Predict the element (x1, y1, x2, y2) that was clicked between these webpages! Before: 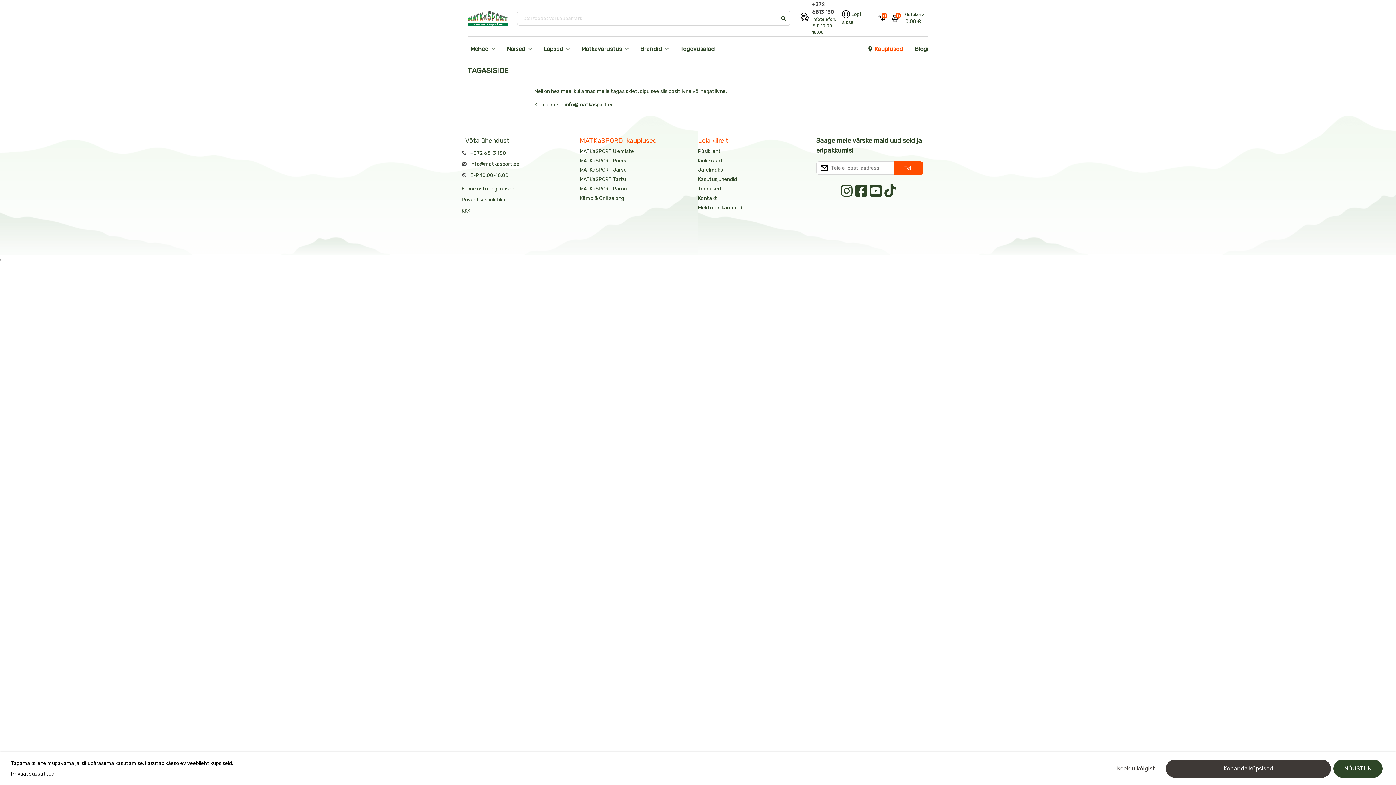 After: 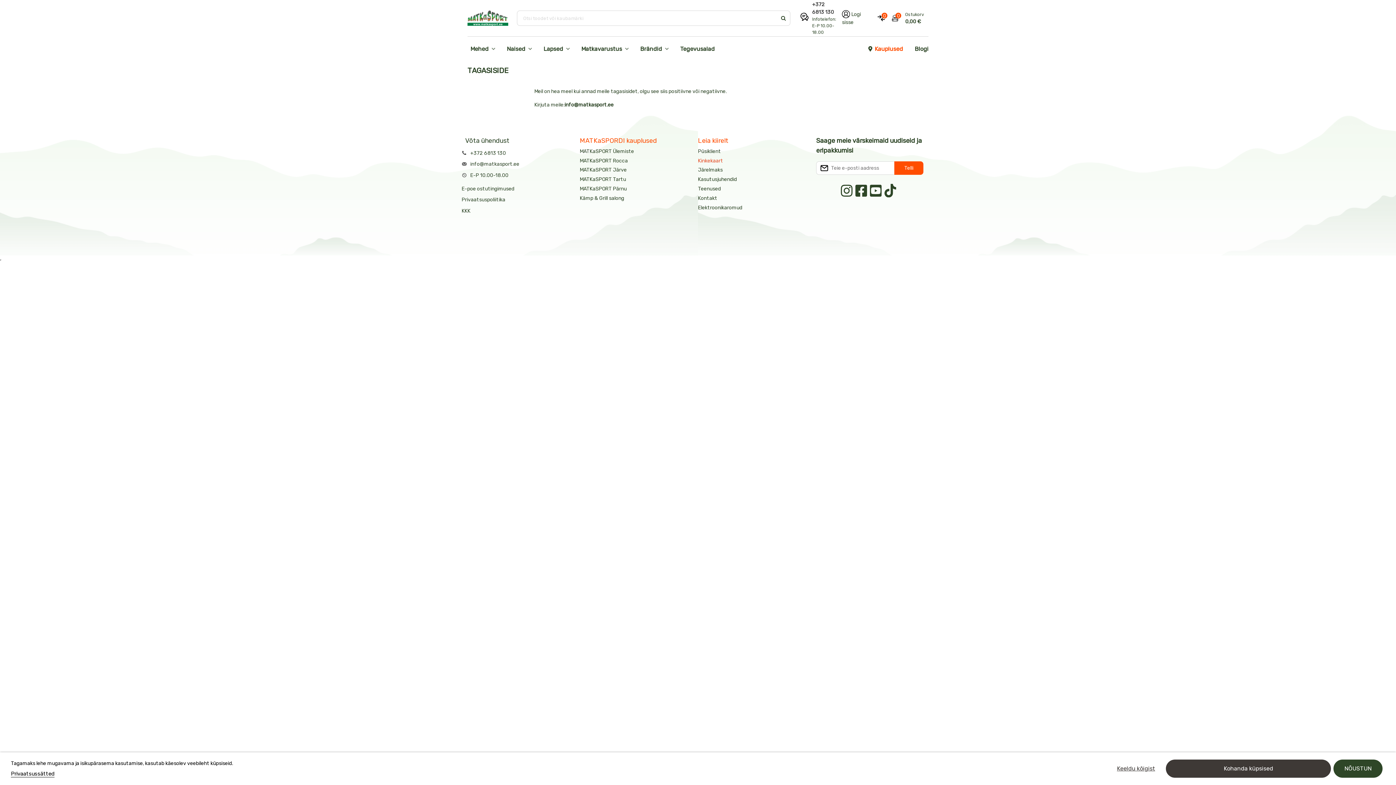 Action: bbox: (698, 157, 723, 163) label: Kinkekaart